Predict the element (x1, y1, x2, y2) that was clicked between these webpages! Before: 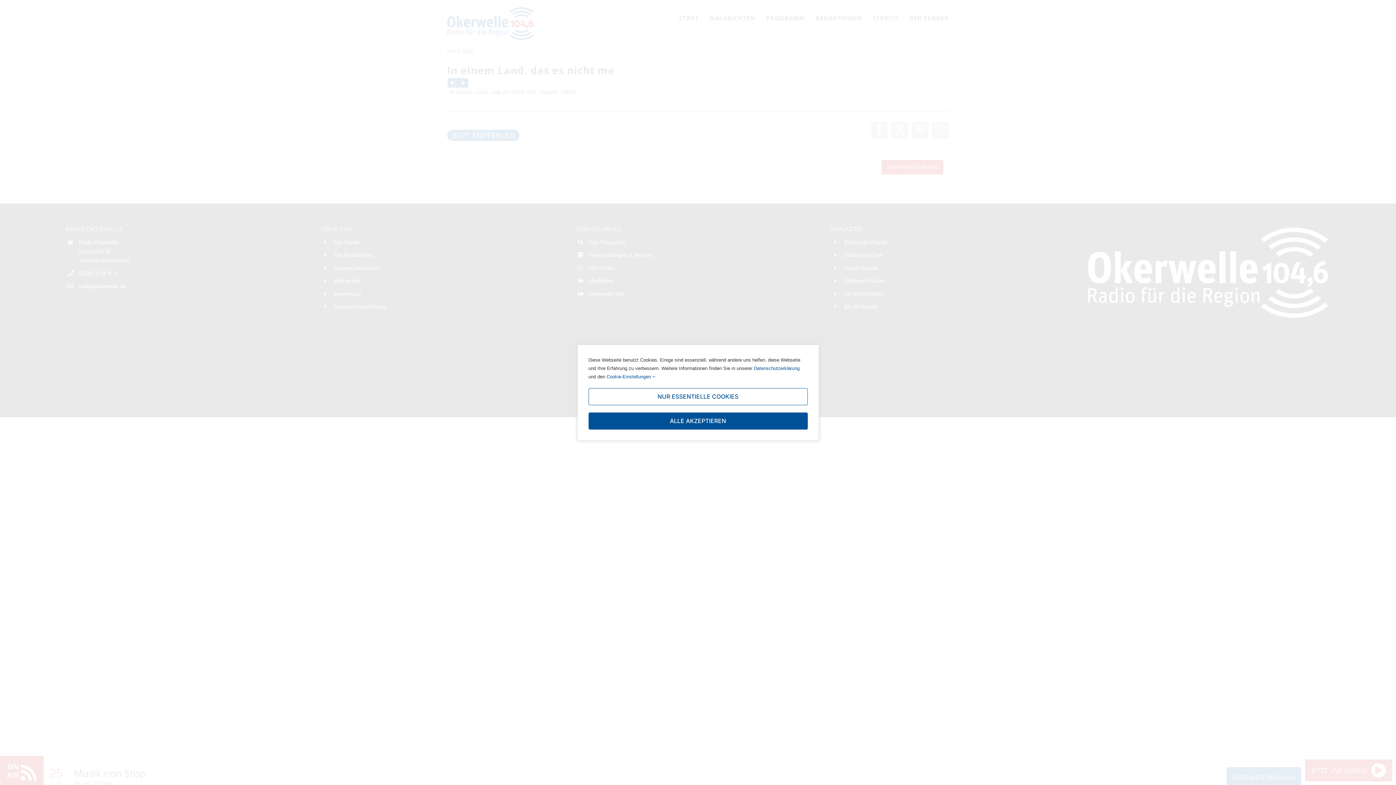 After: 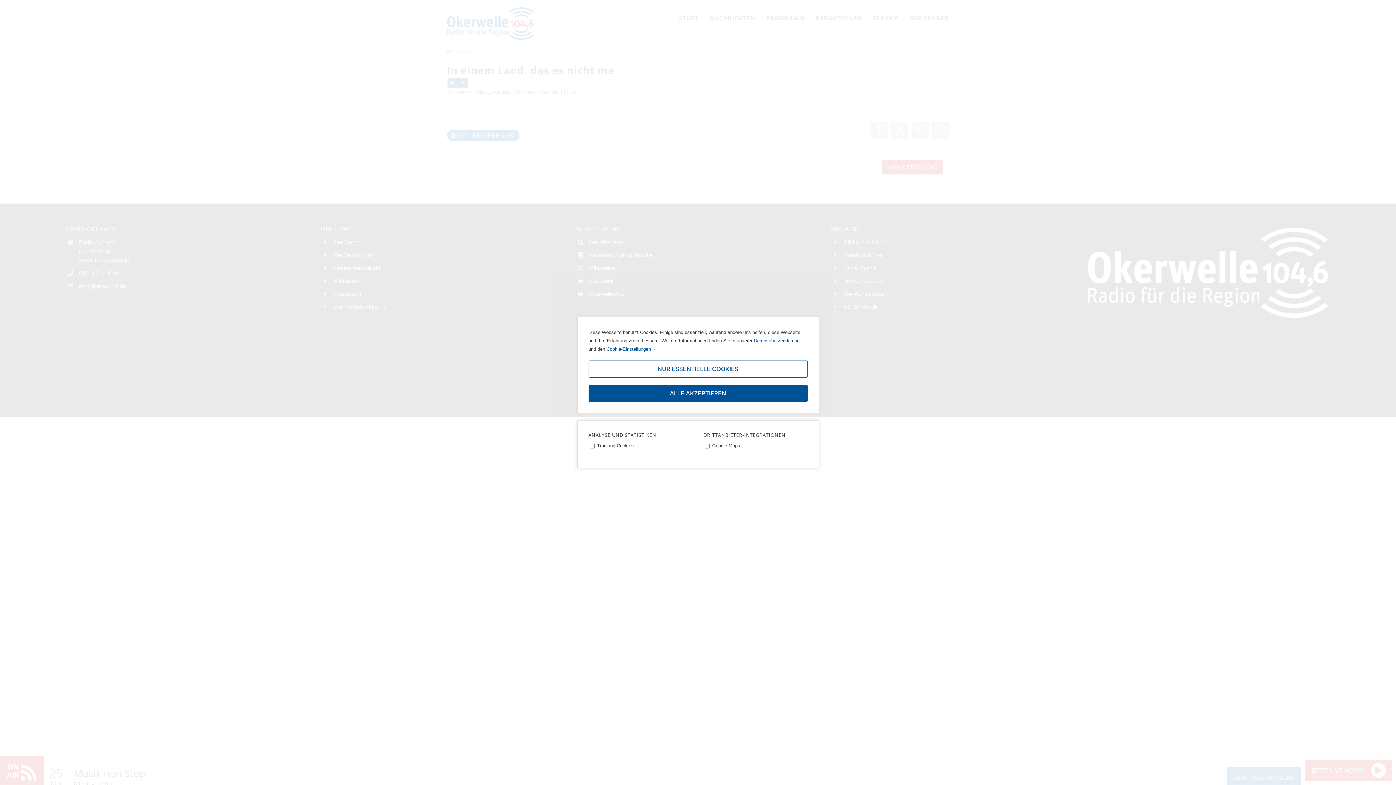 Action: bbox: (606, 374, 655, 379) label: Cookie-Einstellungen 